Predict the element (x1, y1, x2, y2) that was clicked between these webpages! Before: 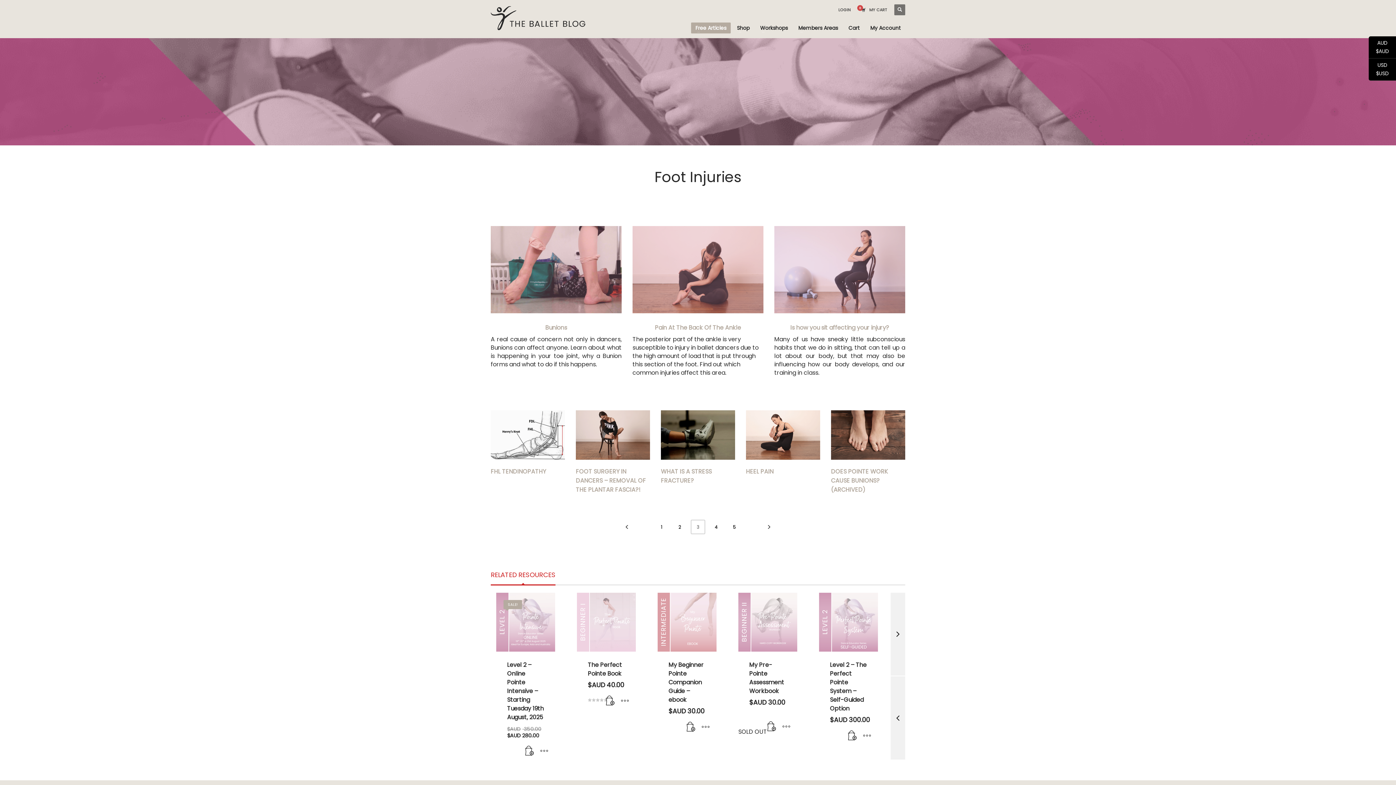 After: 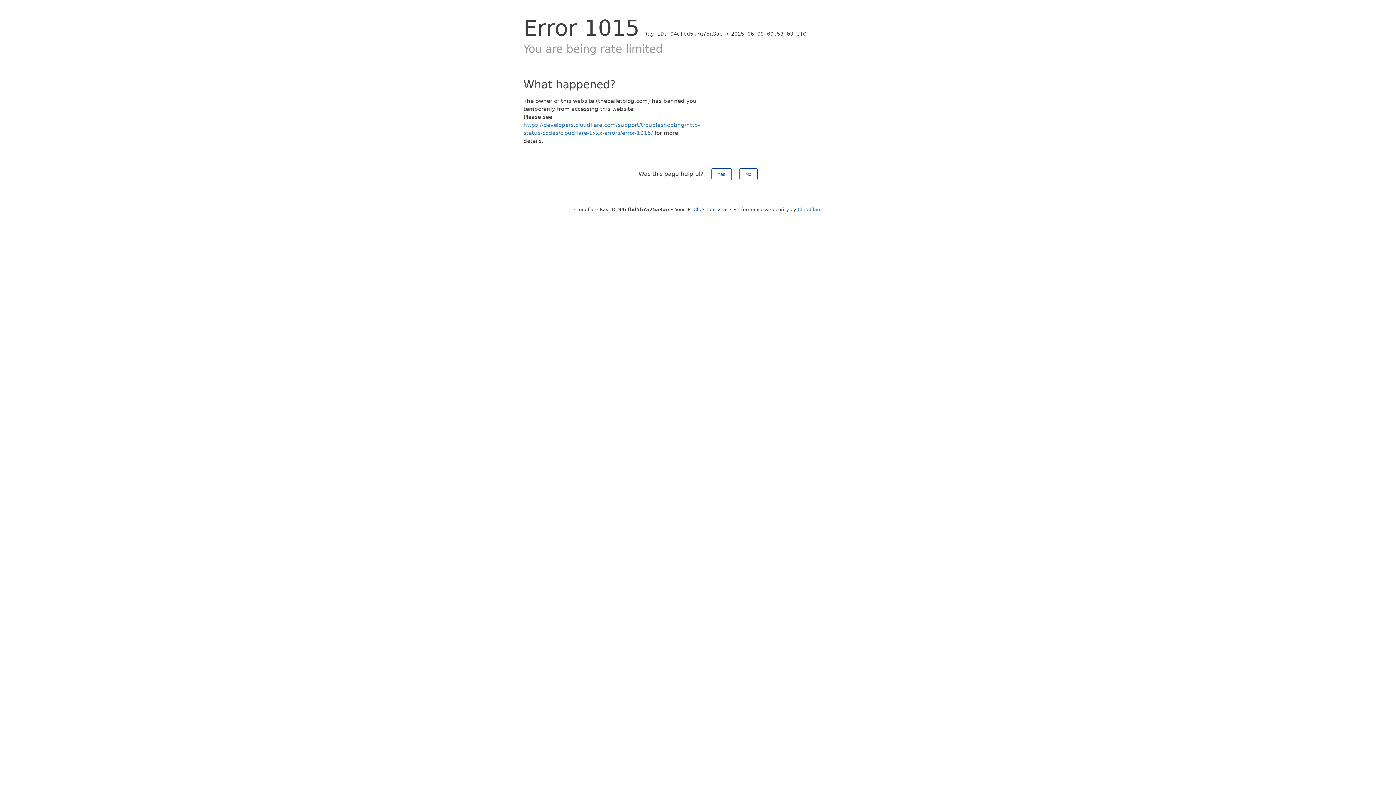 Action: bbox: (709, 519, 723, 534) label: 4